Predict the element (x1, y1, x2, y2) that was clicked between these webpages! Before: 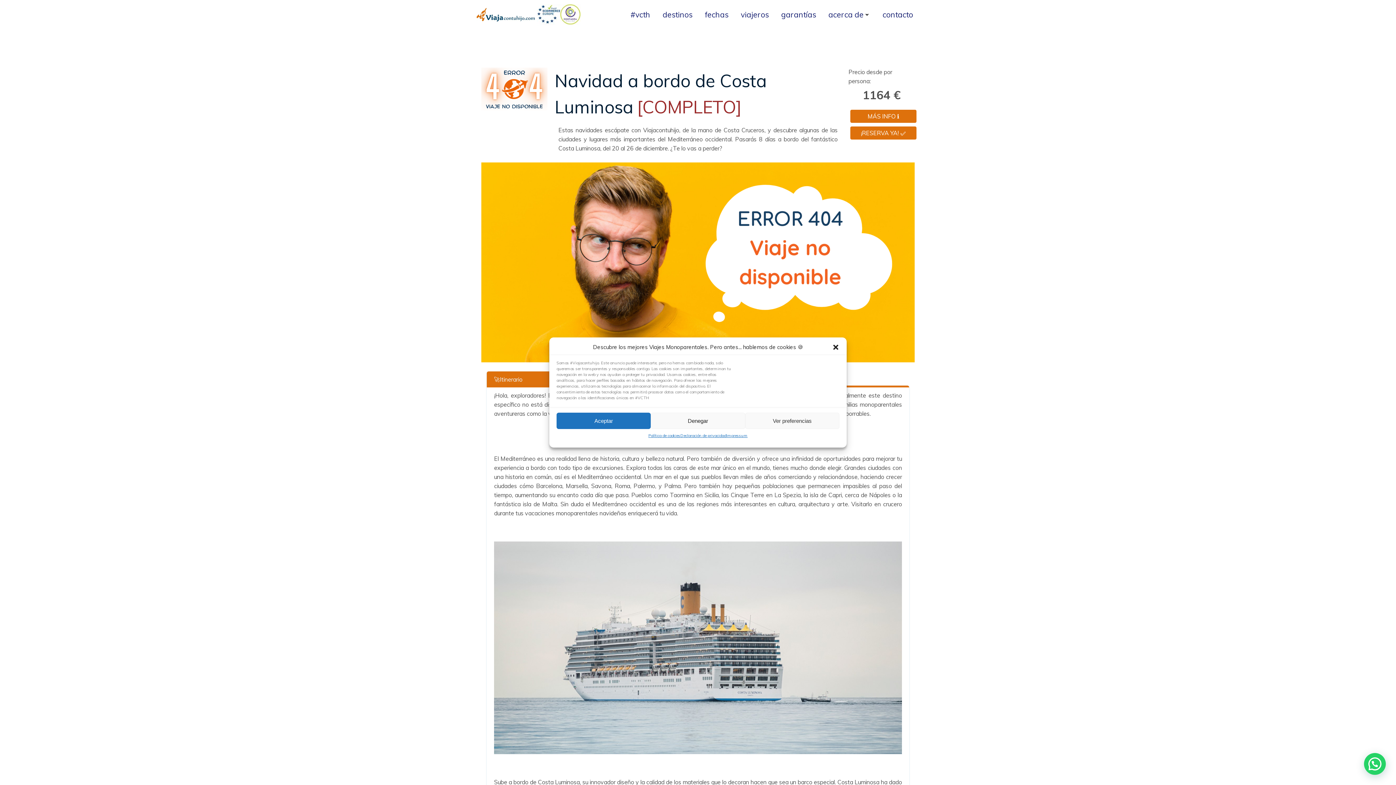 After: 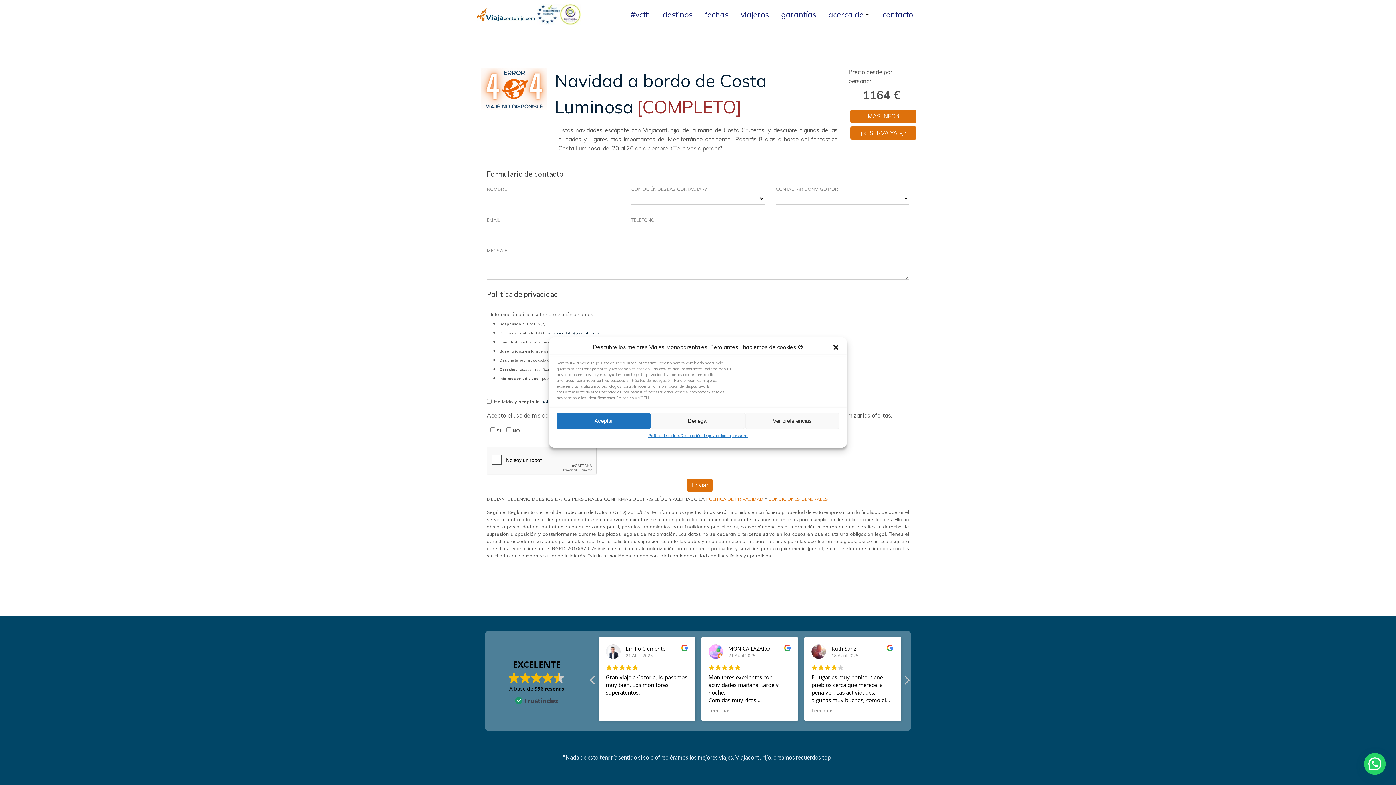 Action: bbox: (850, 109, 916, 122) label: MÁS INFO ℹ